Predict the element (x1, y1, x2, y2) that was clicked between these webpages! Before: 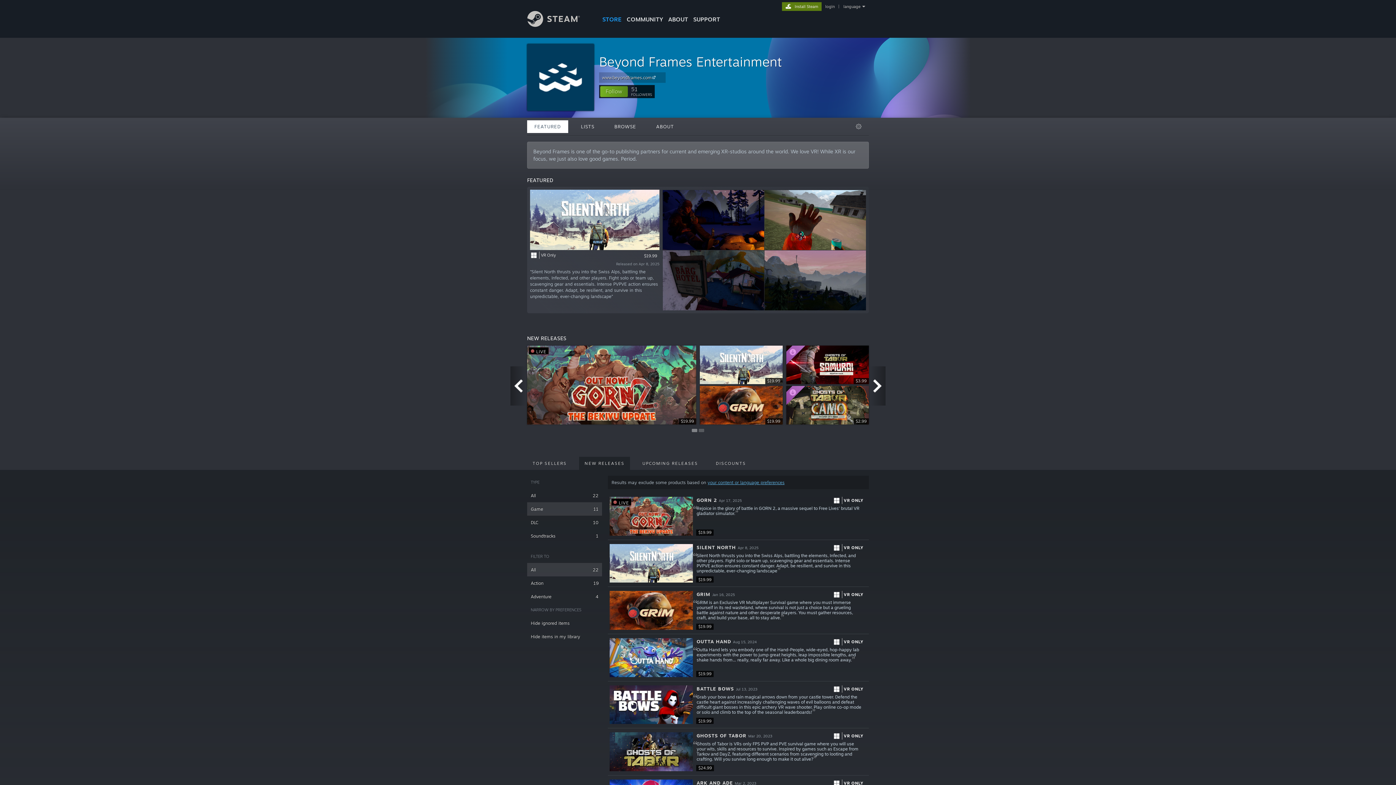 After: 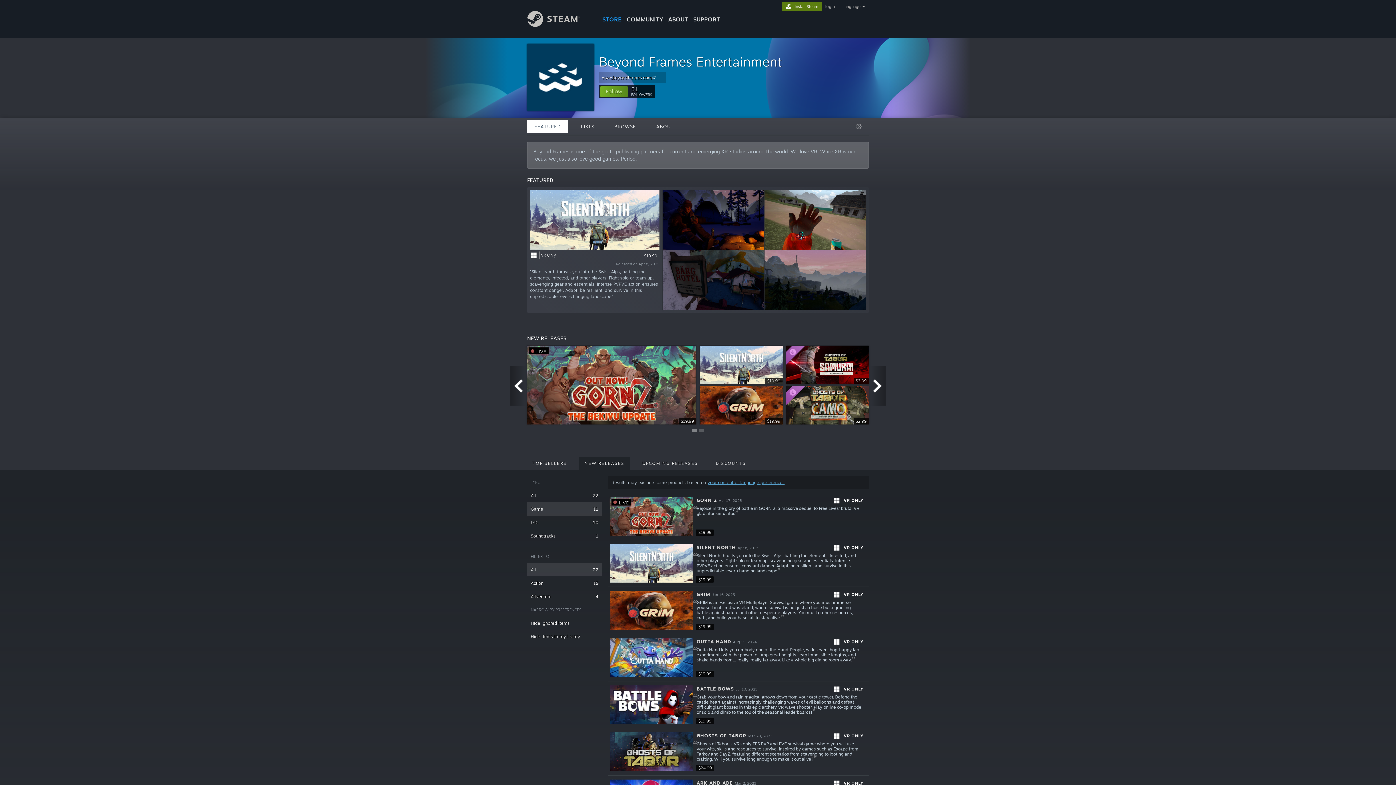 Action: label: FEATURED bbox: (527, 120, 568, 133)